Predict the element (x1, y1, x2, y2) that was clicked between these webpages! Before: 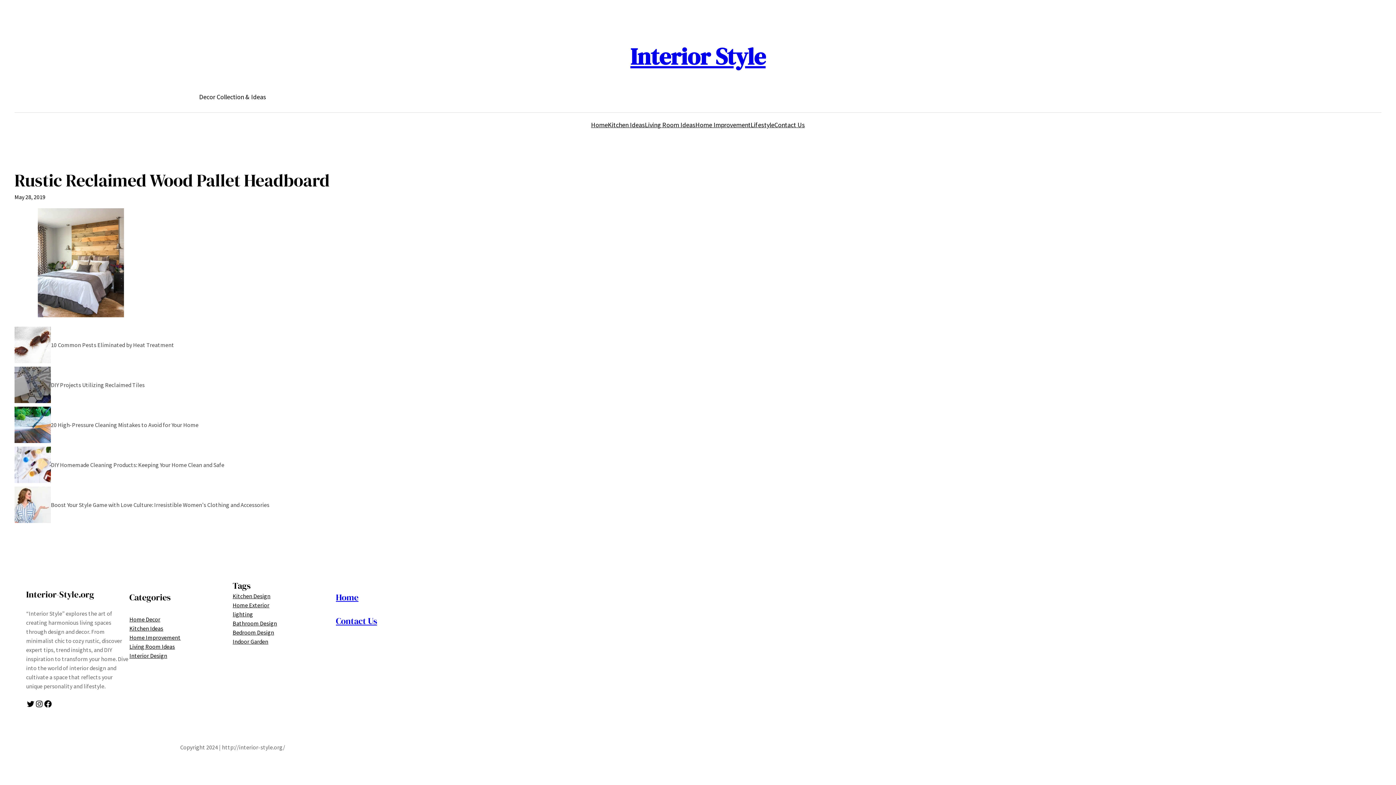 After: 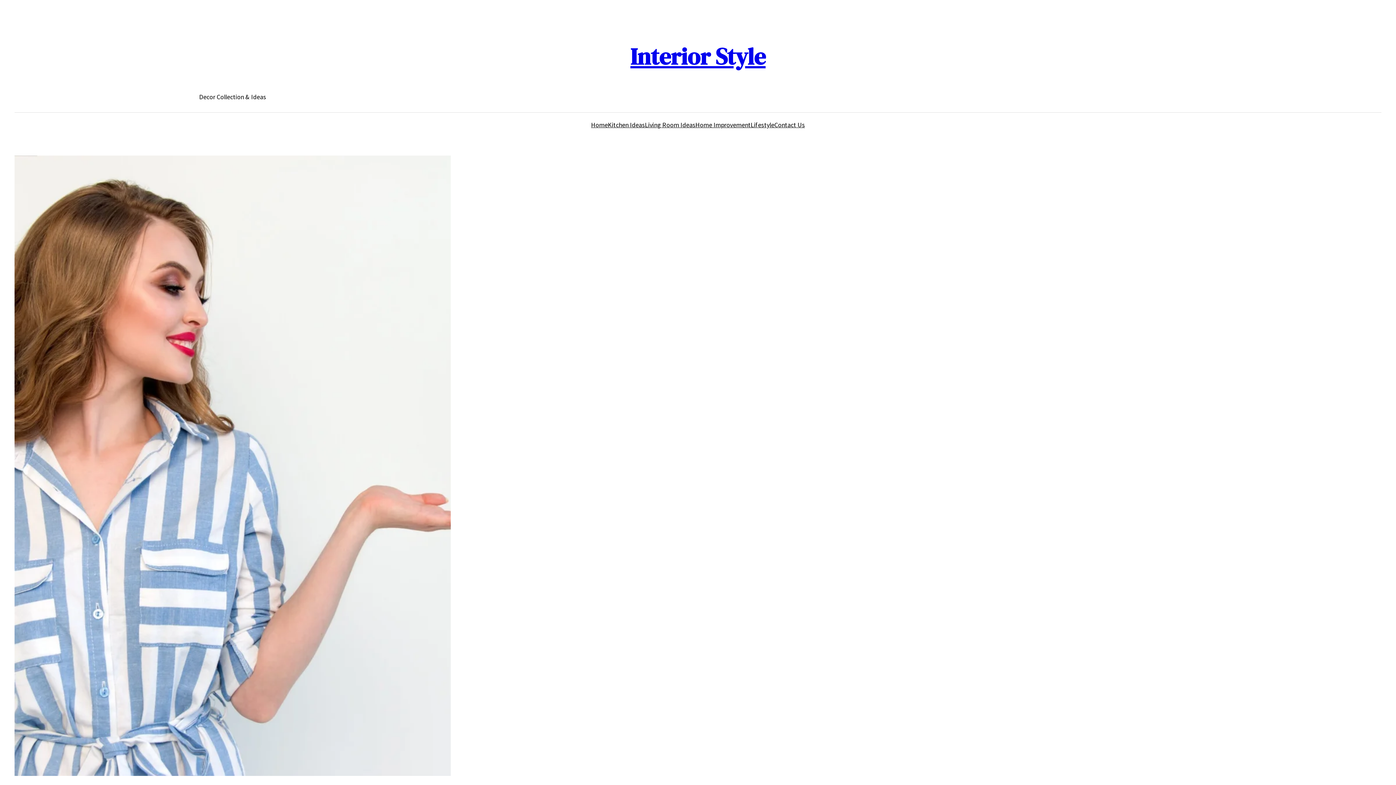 Action: bbox: (14, 486, 1381, 523) label: Boost Your Style Game with Love Culture: Irresistible Women's Clothing and Accessories